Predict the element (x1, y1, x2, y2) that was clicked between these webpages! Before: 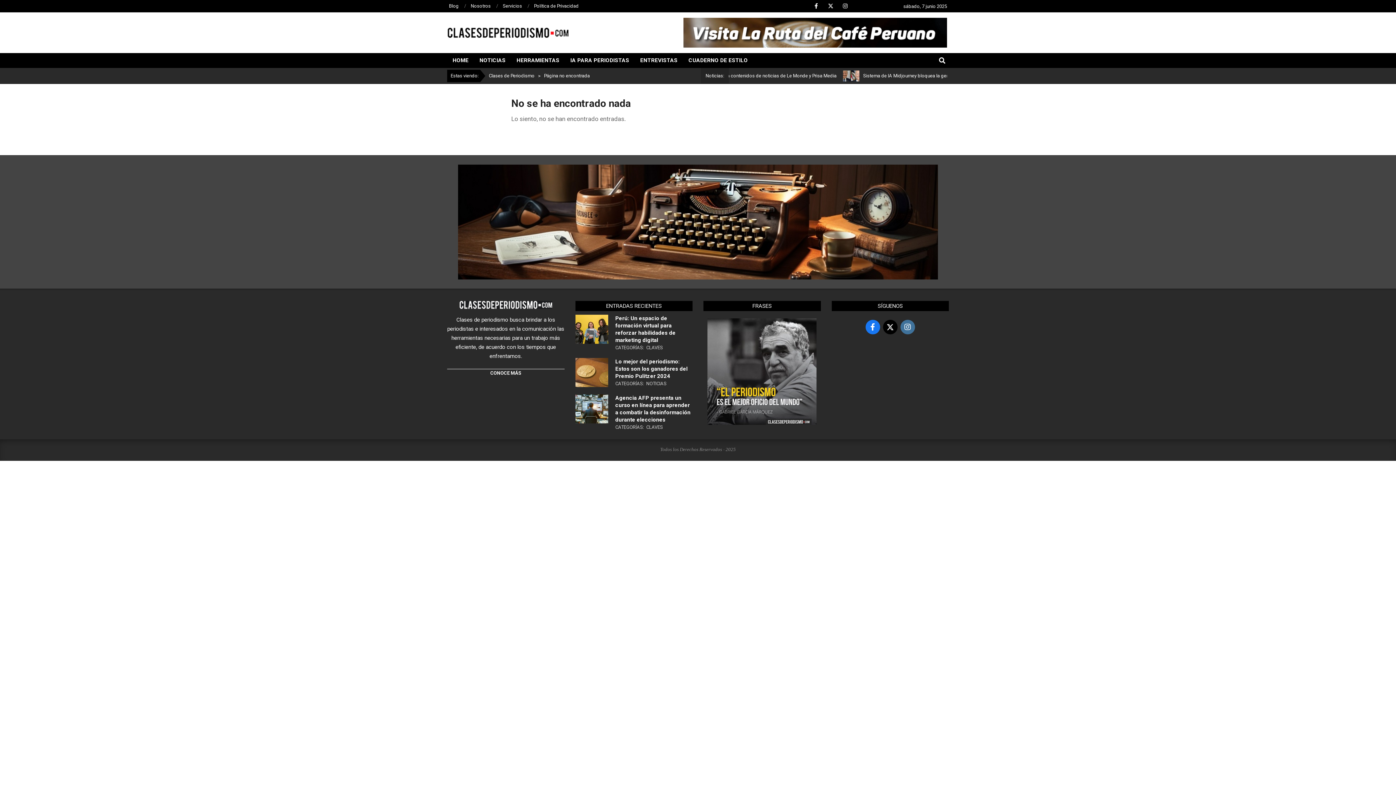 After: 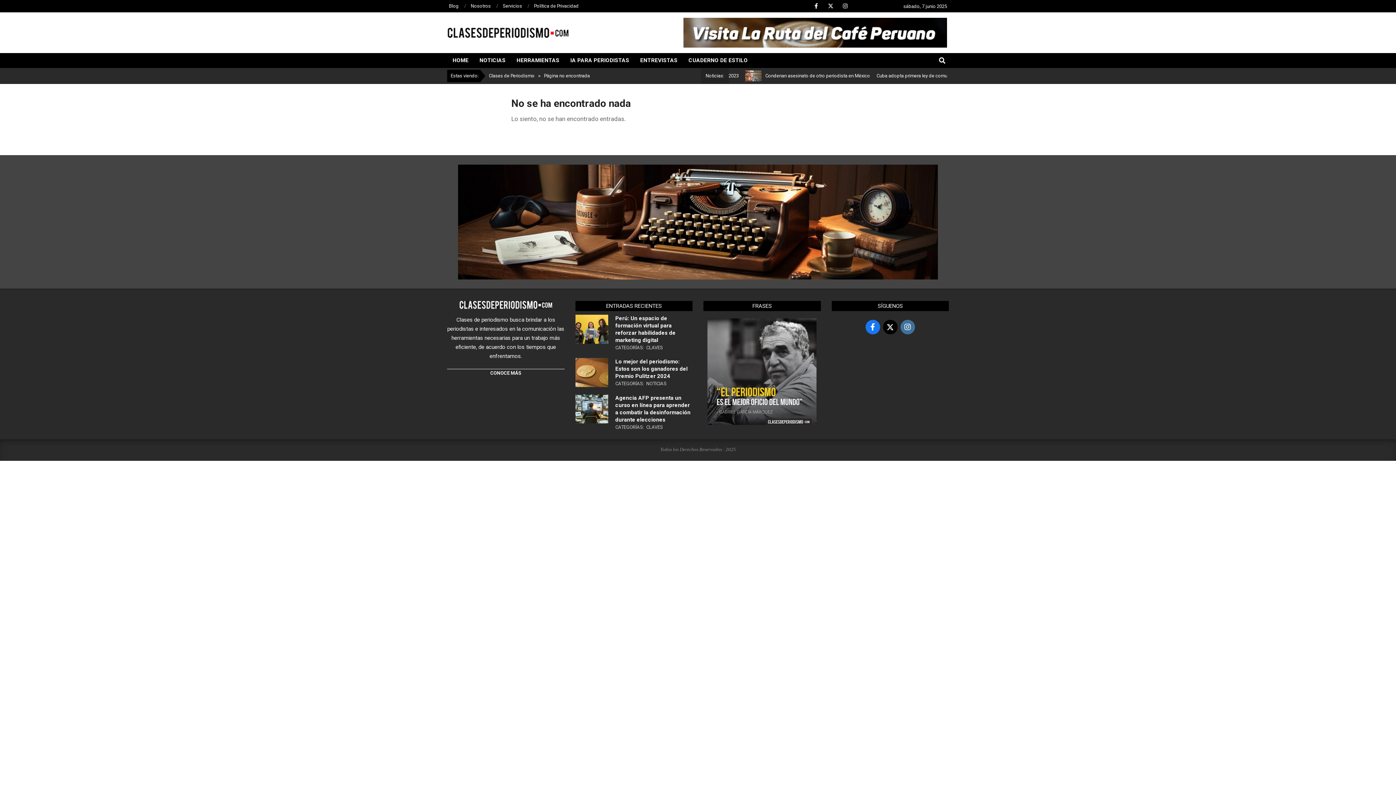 Action: bbox: (825, 0, 836, 11)